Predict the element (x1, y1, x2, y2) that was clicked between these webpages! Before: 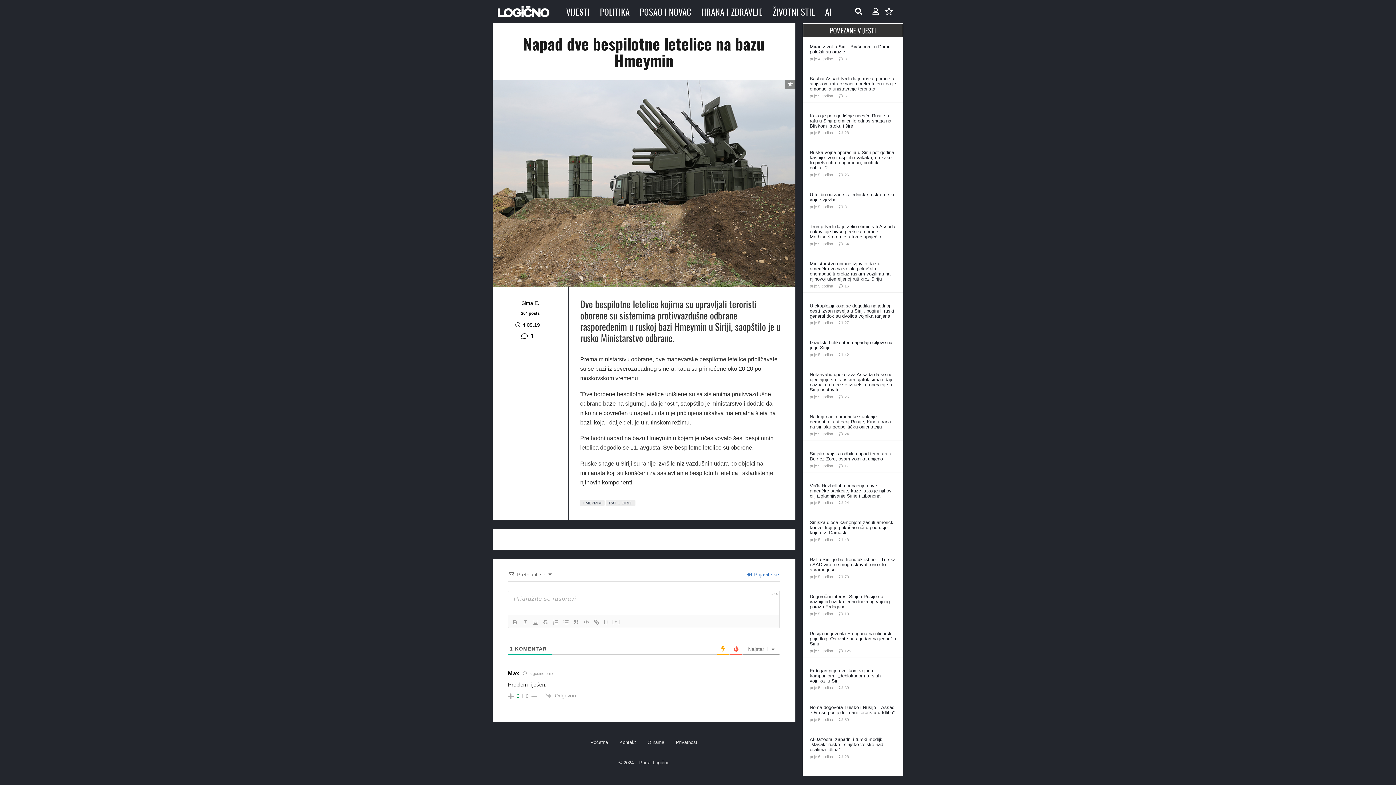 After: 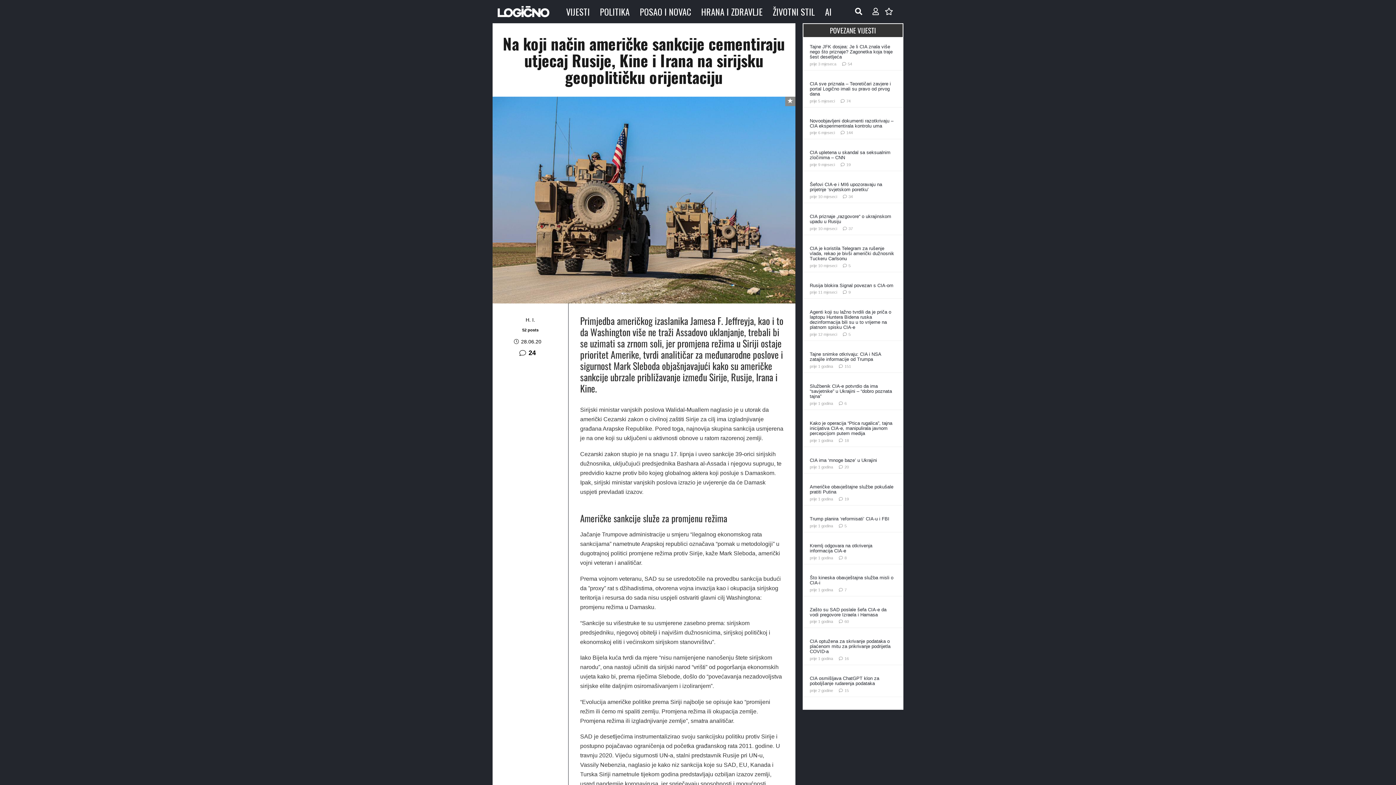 Action: bbox: (810, 414, 891, 429) label: Na koji način američke sankcije cementiraju utjecaj Rusije, Kine i Irana na sirijsku geopolitičku orijentaciju